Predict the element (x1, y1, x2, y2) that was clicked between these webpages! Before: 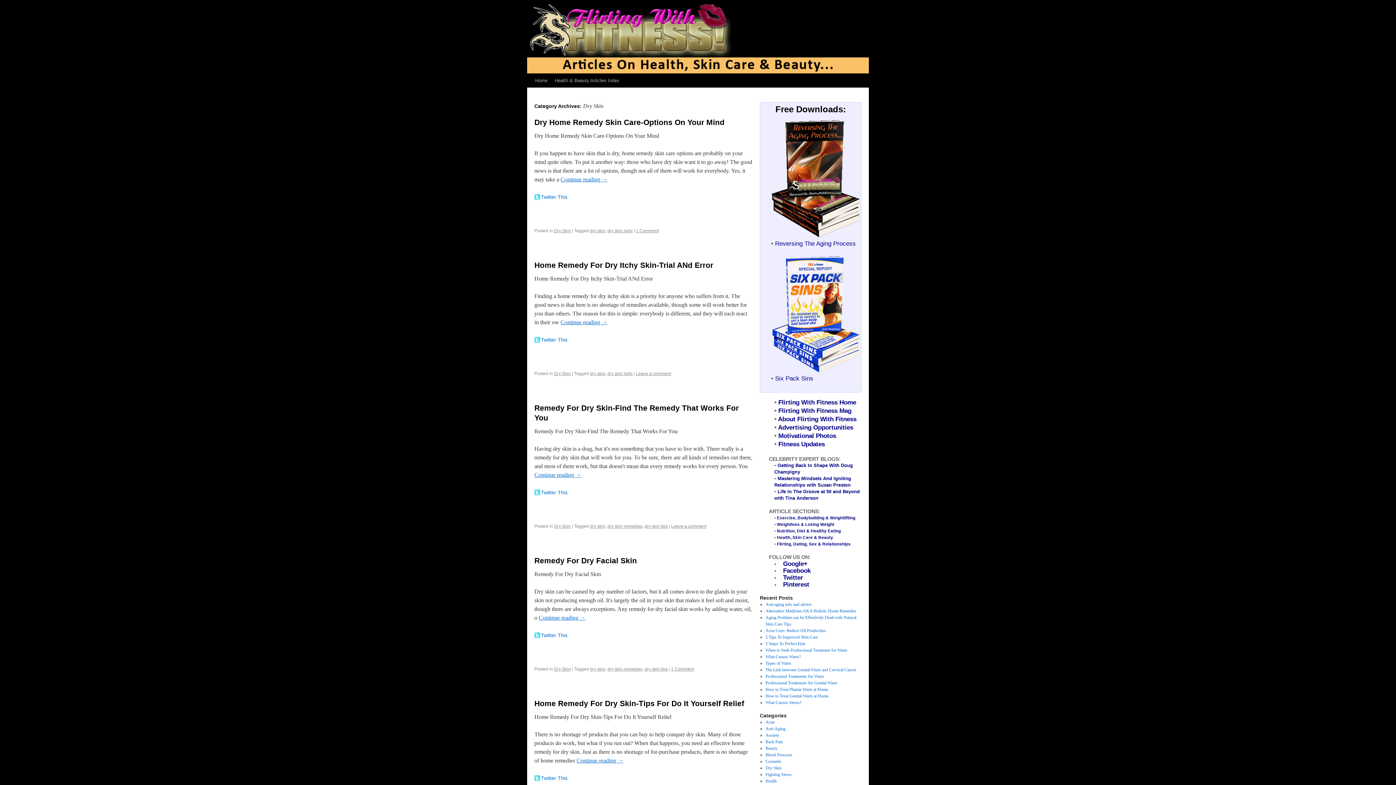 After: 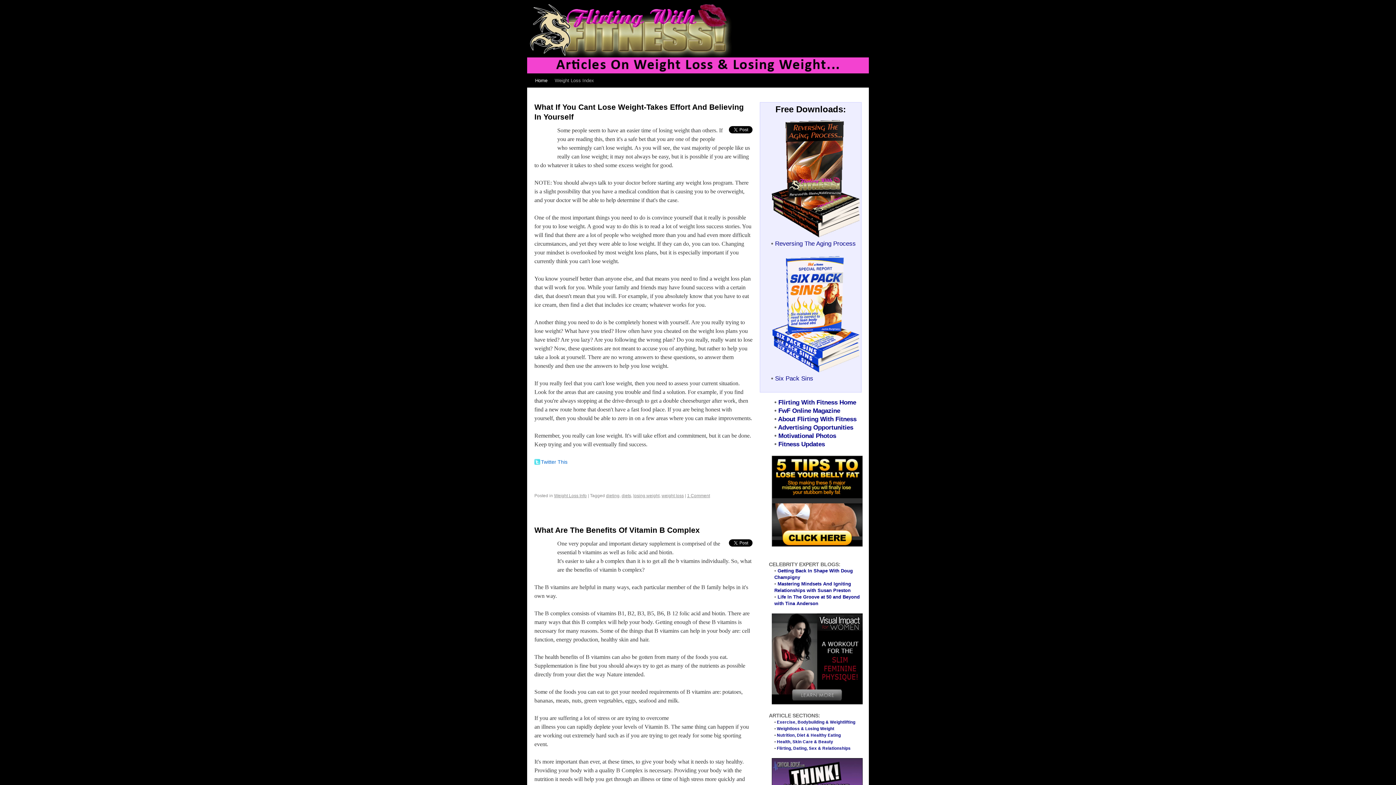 Action: label: Weightloss & Losing Weight bbox: (777, 522, 834, 526)